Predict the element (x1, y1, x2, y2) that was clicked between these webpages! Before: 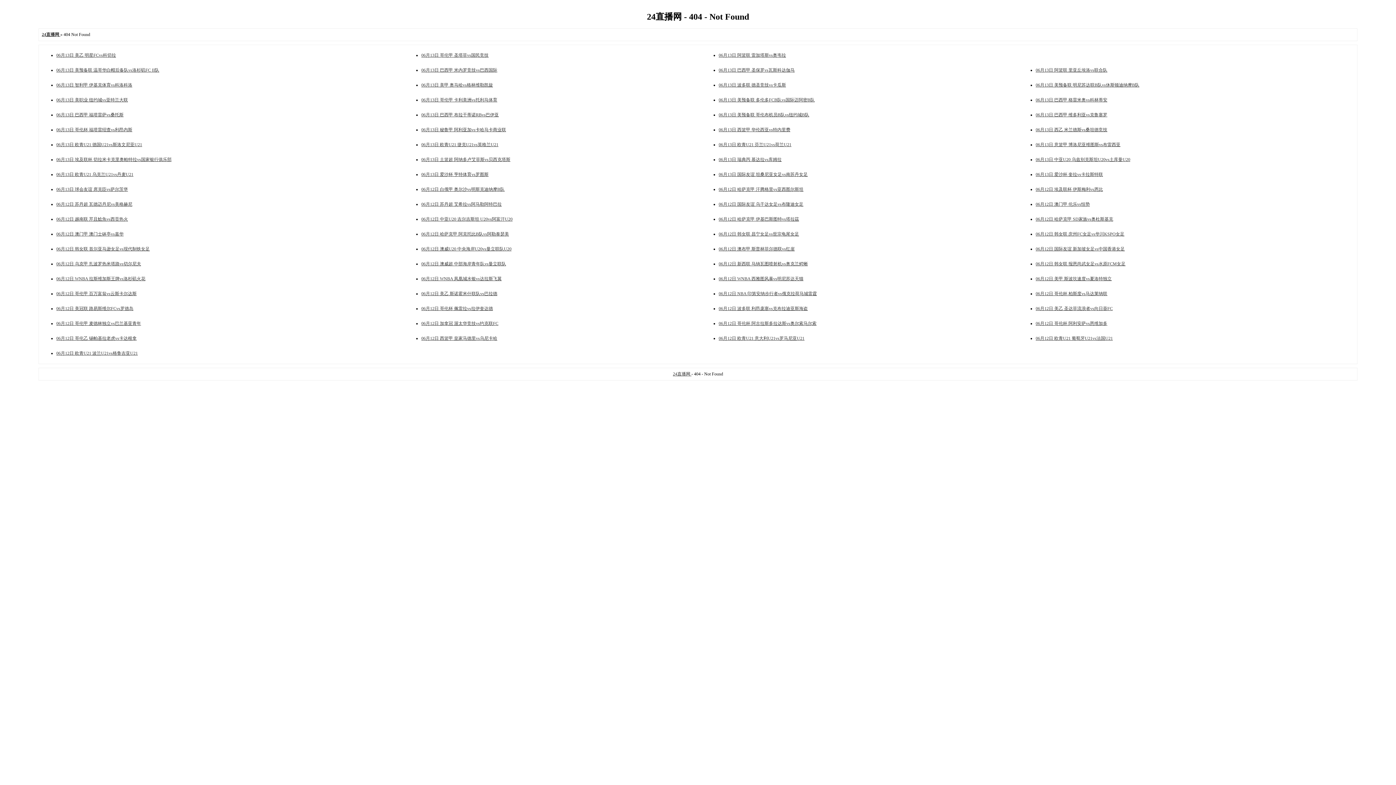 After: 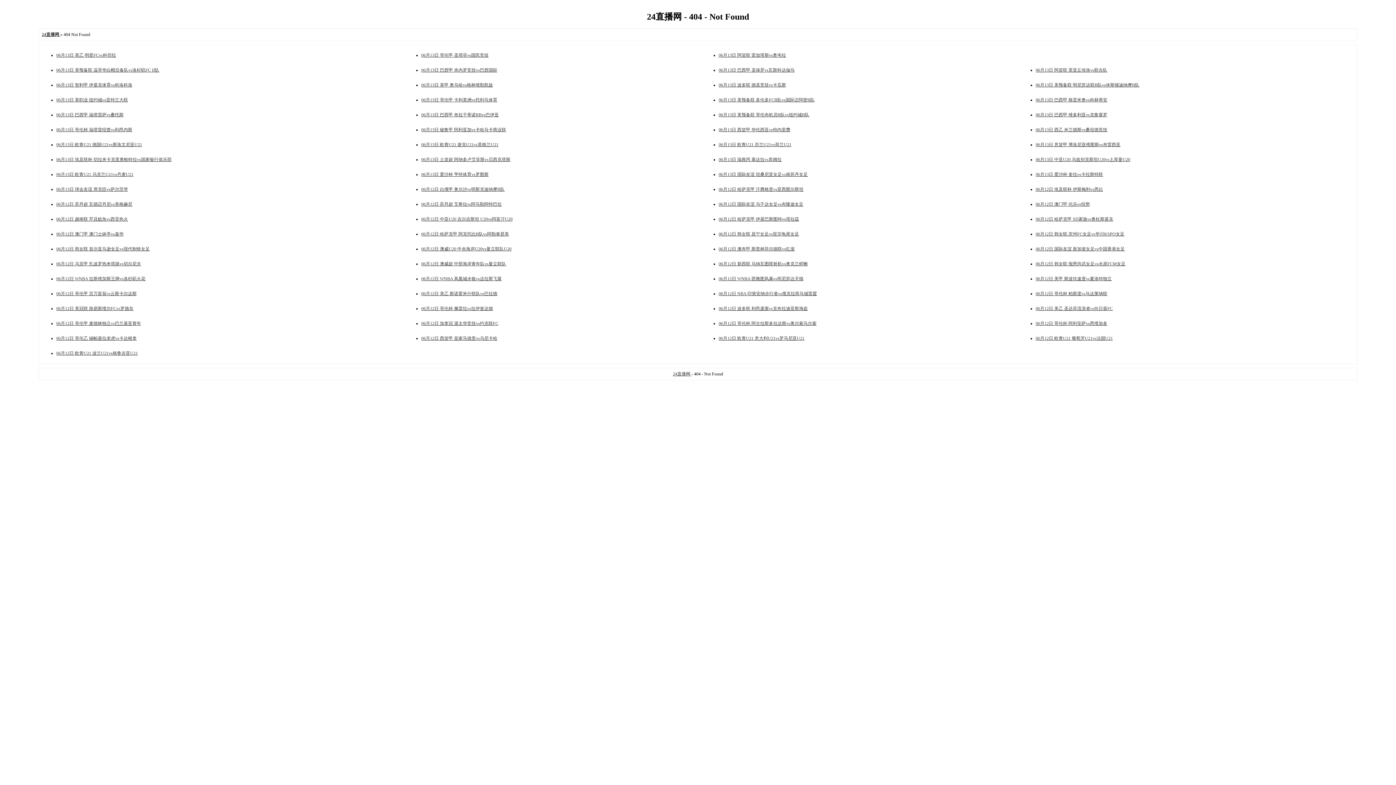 Action: bbox: (56, 321, 141, 326) label: 06月12日 哥伦甲 麦德林独立vs巴兰基亚青年